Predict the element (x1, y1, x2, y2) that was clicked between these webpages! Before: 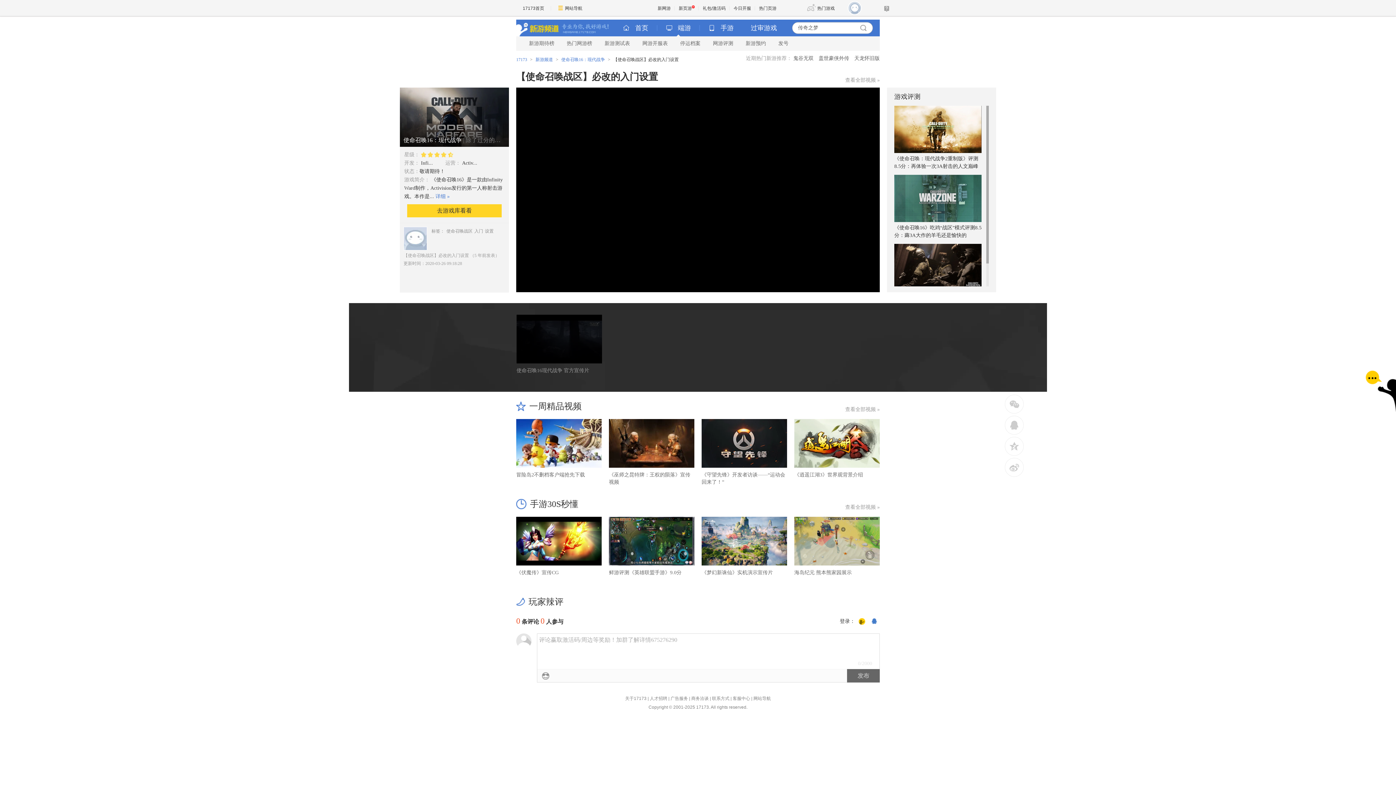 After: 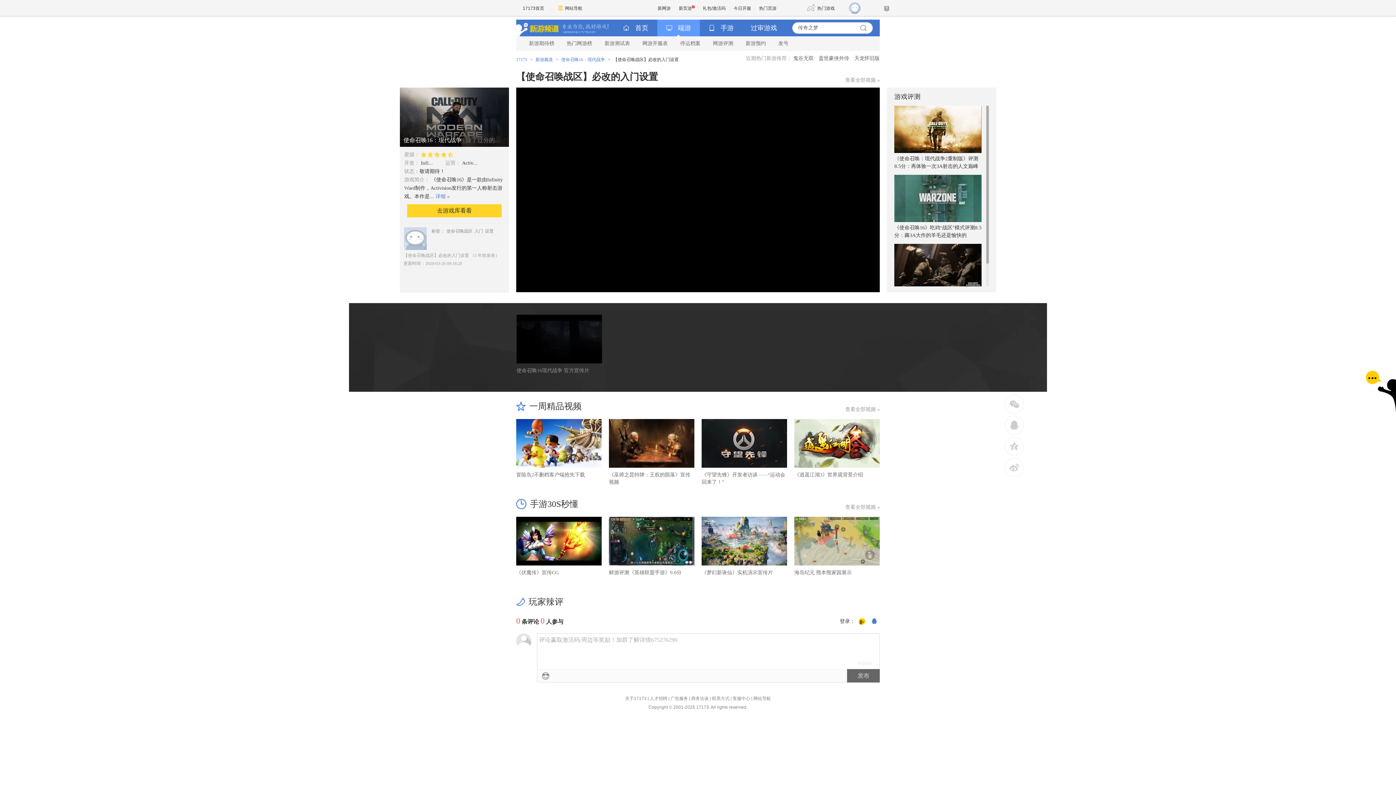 Action: bbox: (657, 19, 700, 36) label: 端游